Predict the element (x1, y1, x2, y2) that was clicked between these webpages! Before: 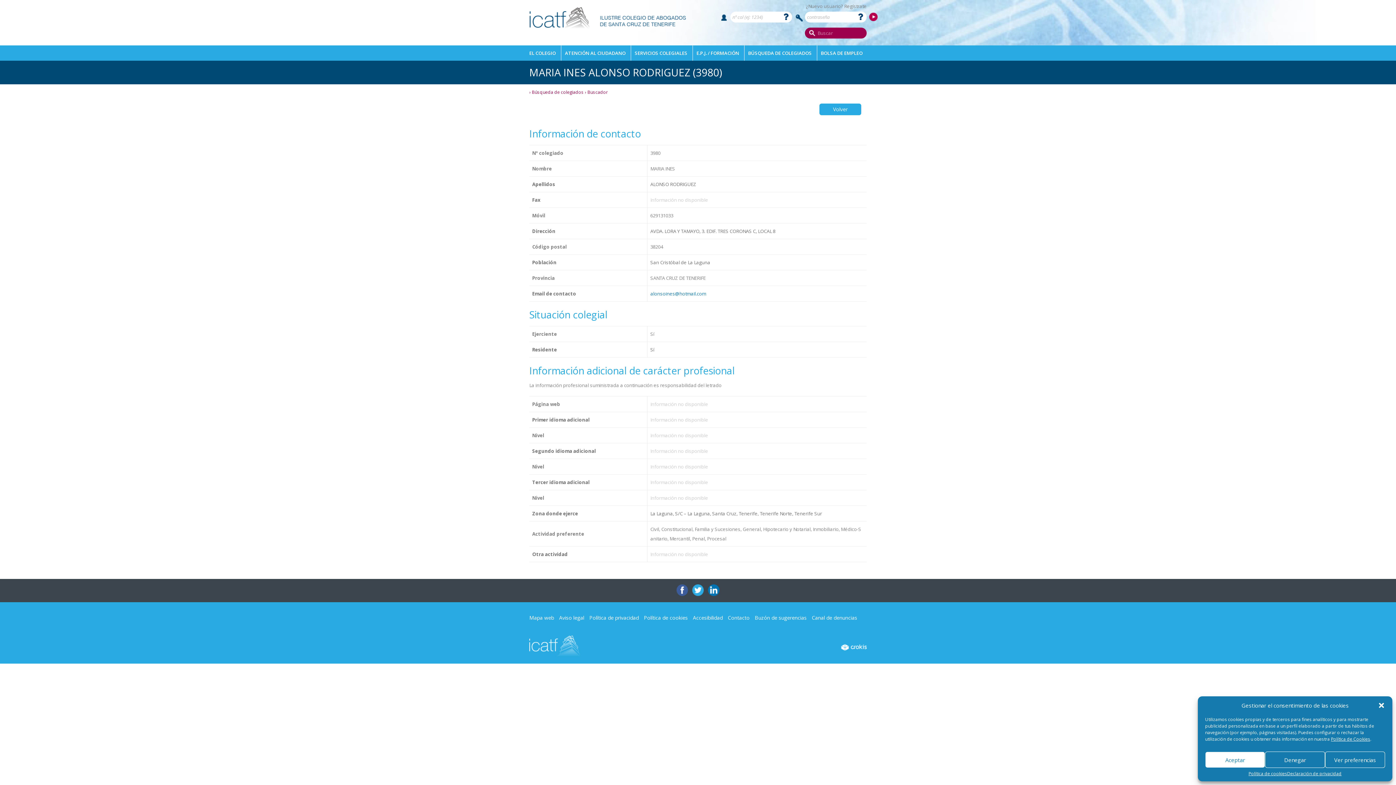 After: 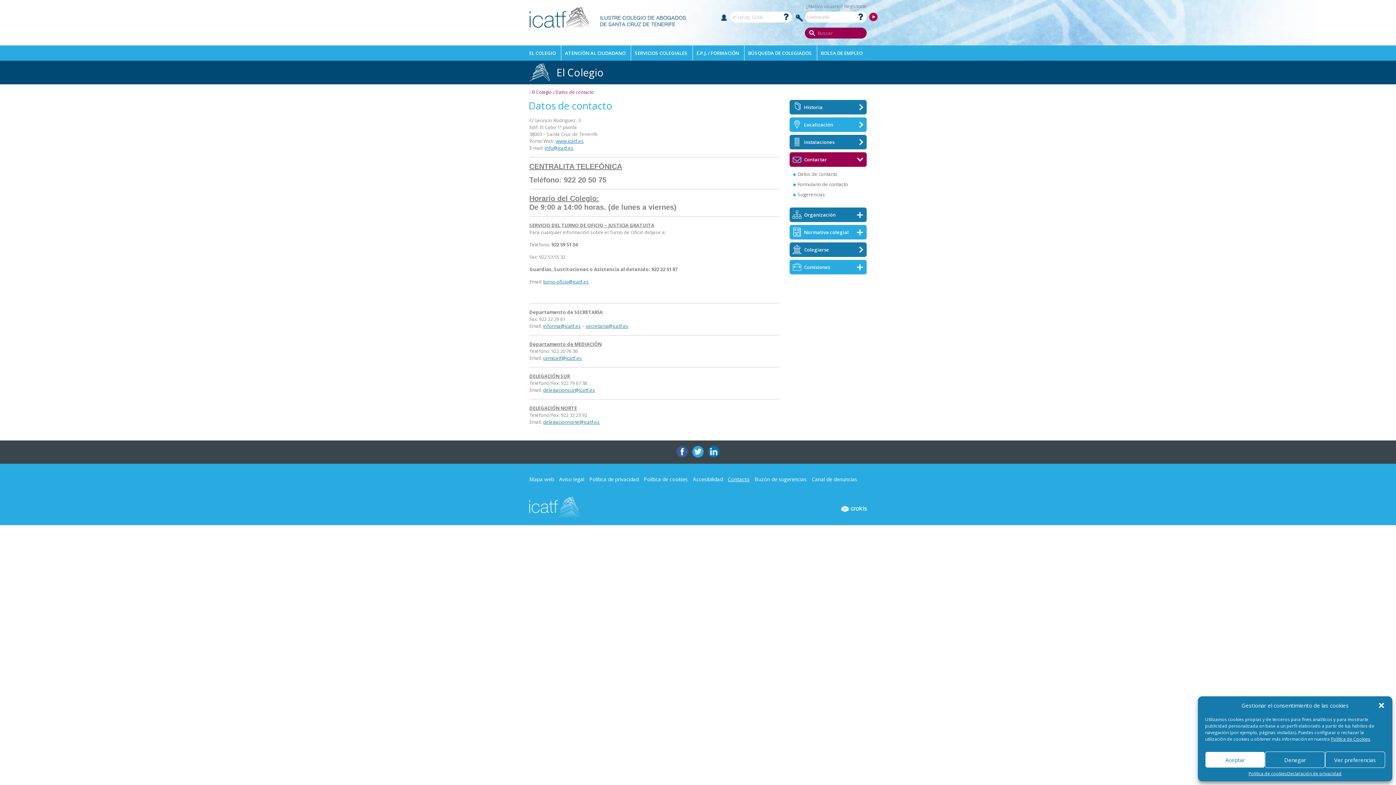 Action: bbox: (728, 609, 753, 627) label: Contacto